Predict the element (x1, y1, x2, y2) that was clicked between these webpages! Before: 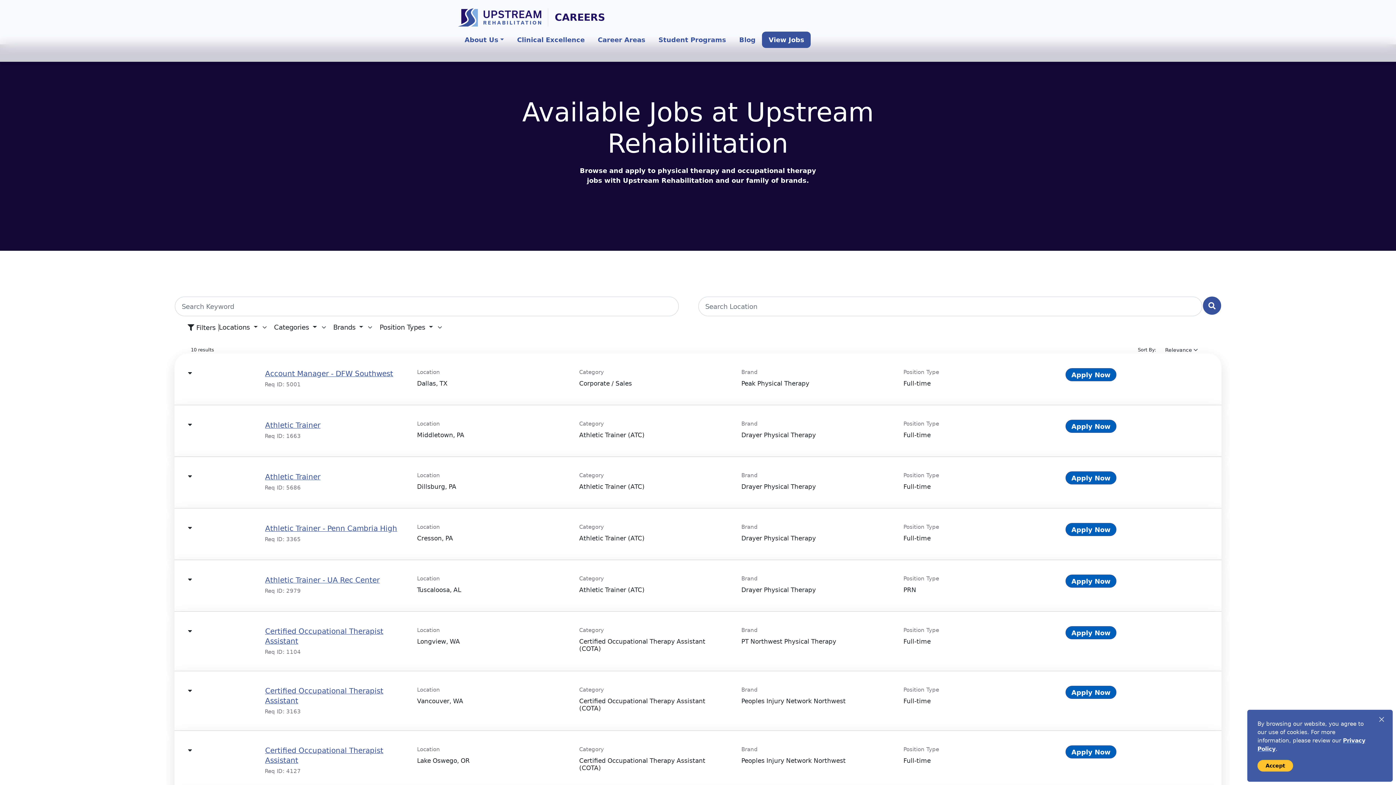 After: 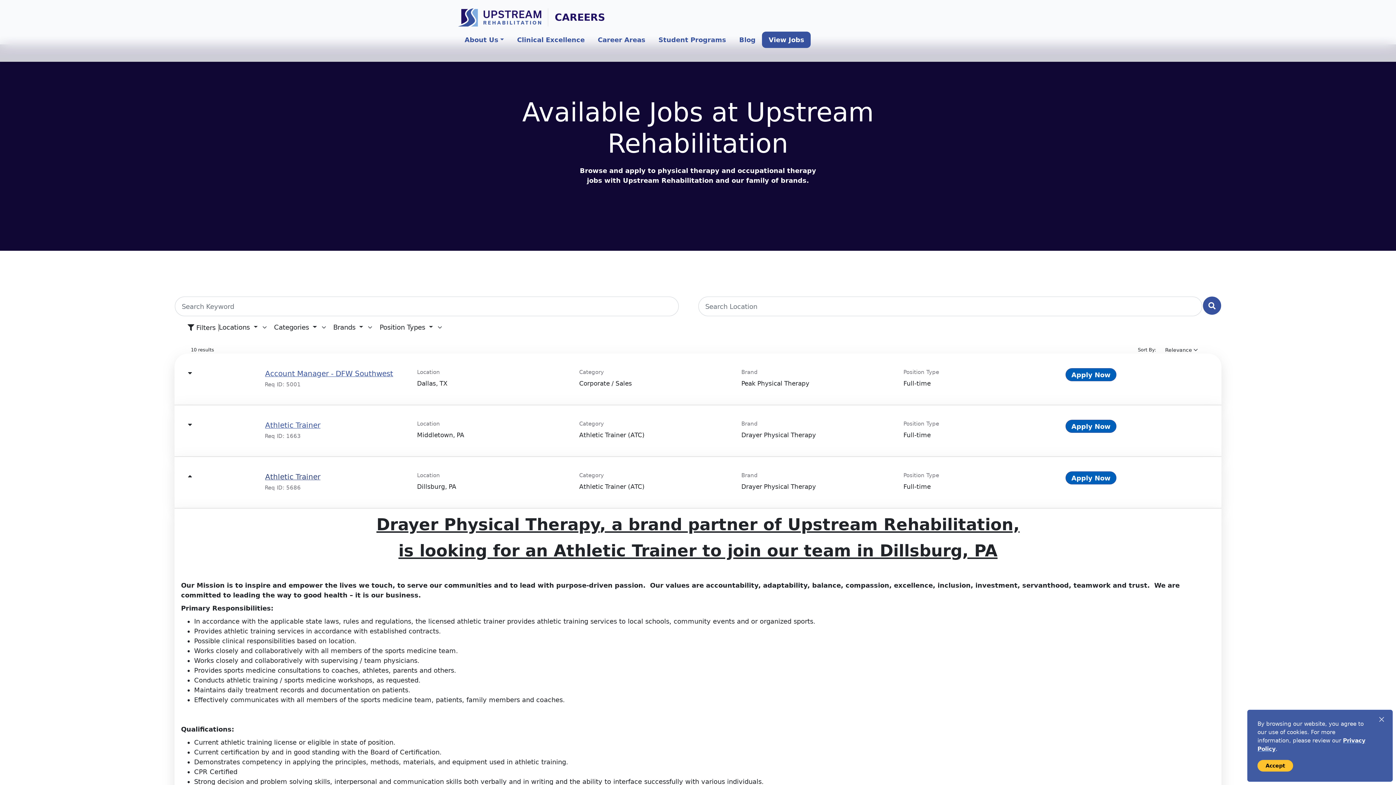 Action: label: Athletic Trainer bbox: (264, 471, 320, 482)